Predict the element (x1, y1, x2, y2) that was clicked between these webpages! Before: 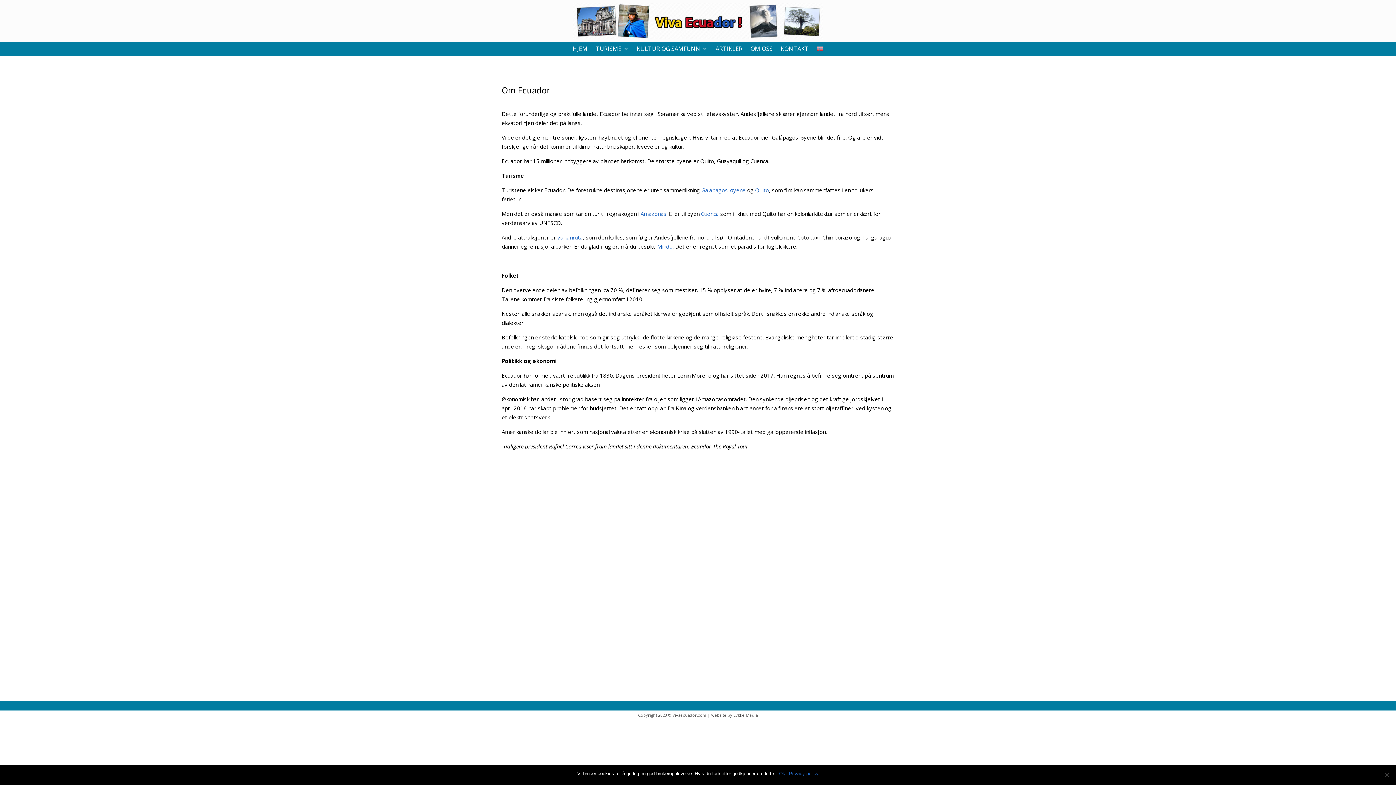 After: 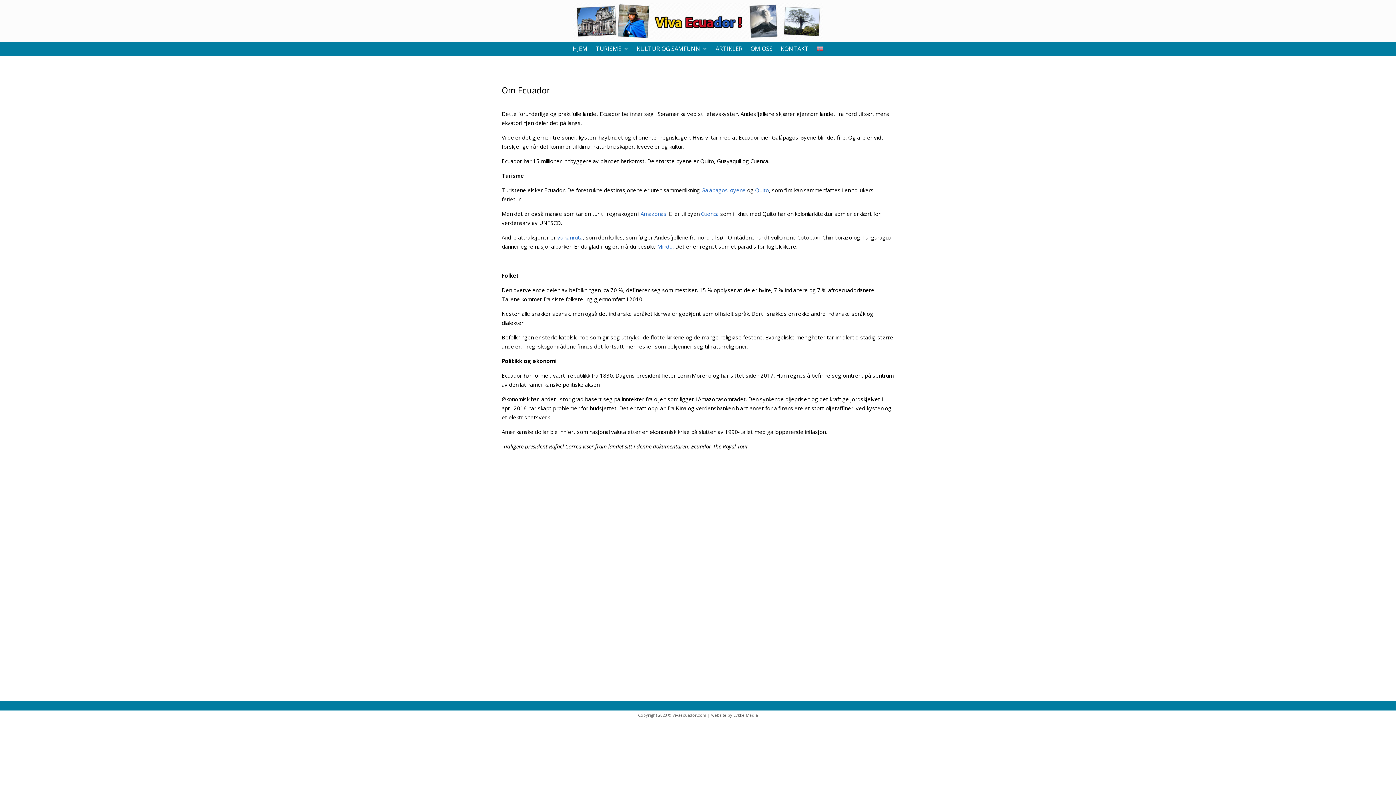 Action: label: Ok bbox: (779, 770, 785, 777)